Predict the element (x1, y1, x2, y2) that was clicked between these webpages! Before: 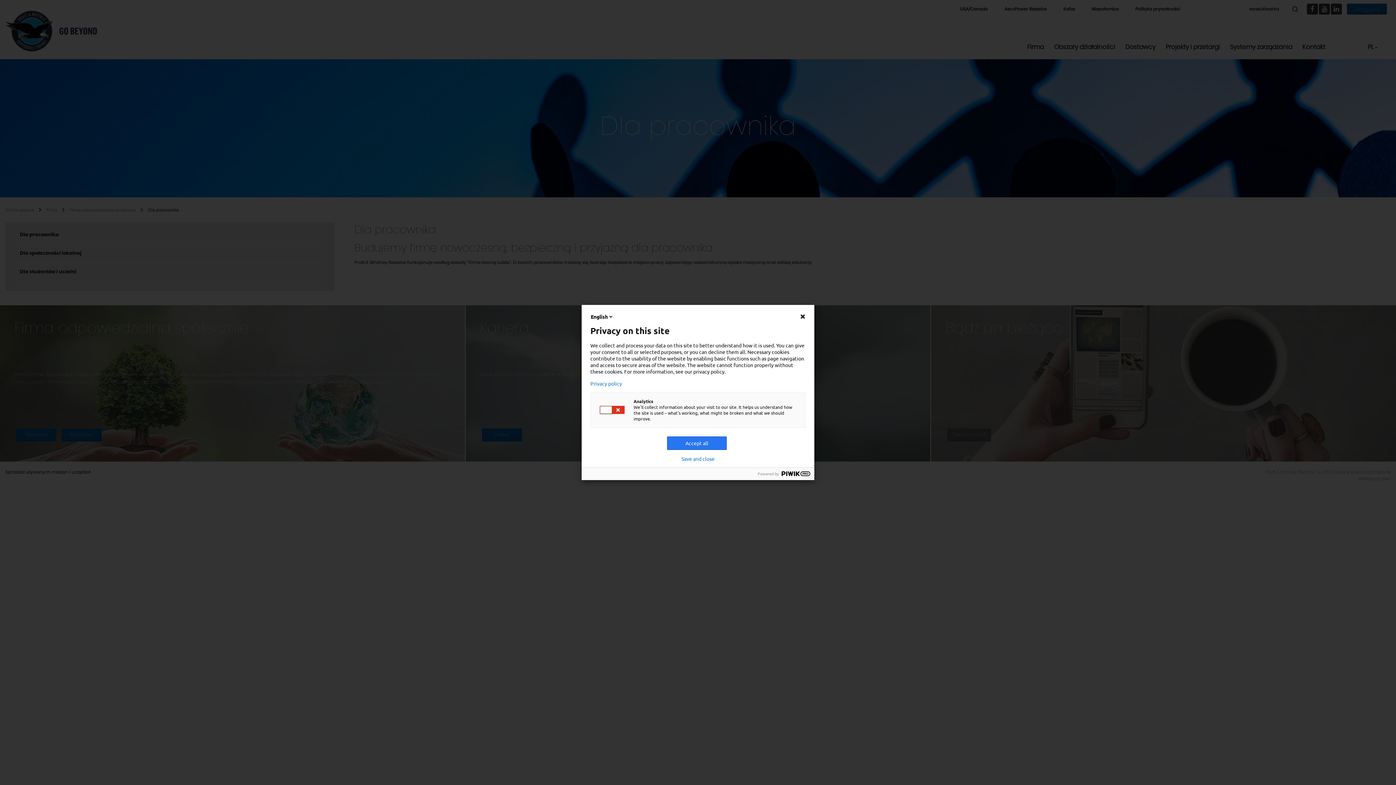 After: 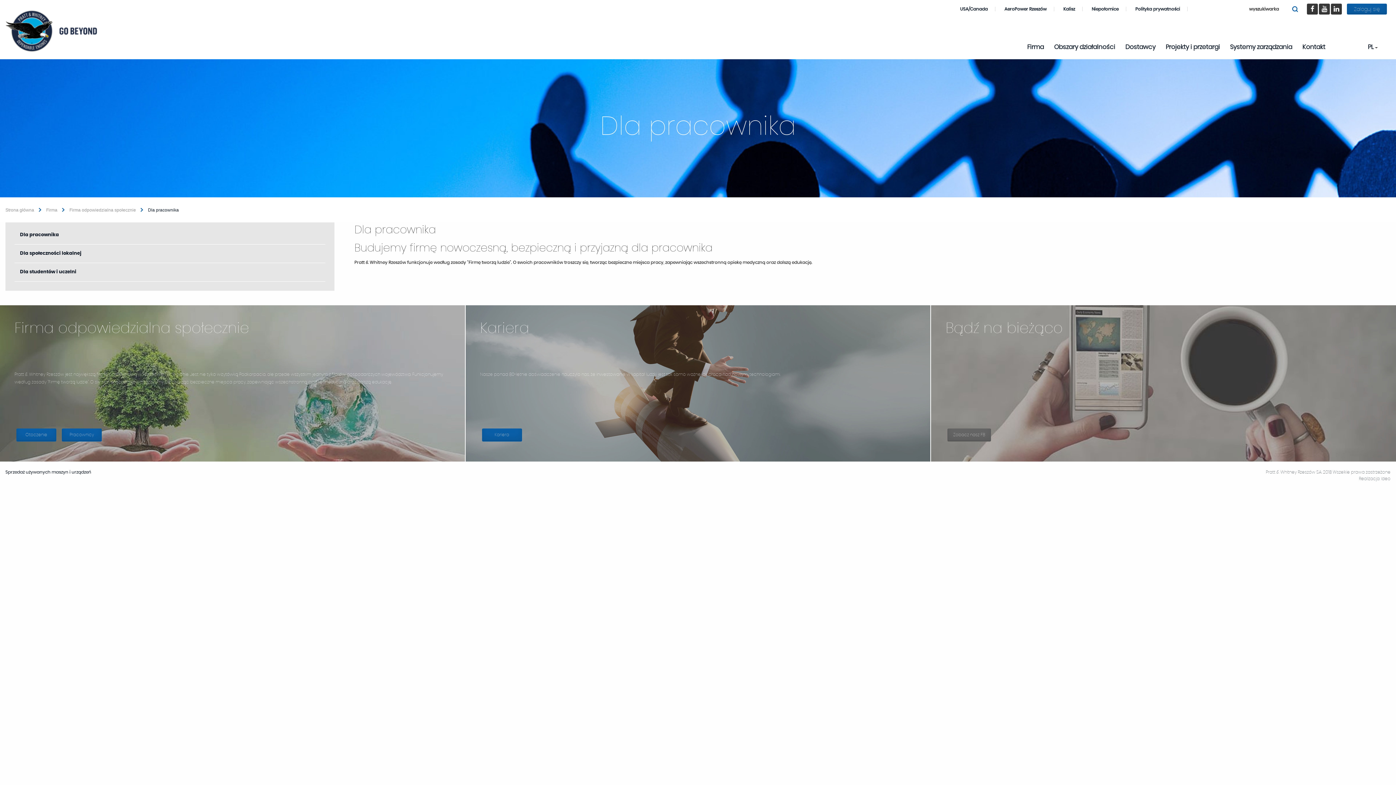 Action: label: Save and close bbox: (681, 456, 714, 461)